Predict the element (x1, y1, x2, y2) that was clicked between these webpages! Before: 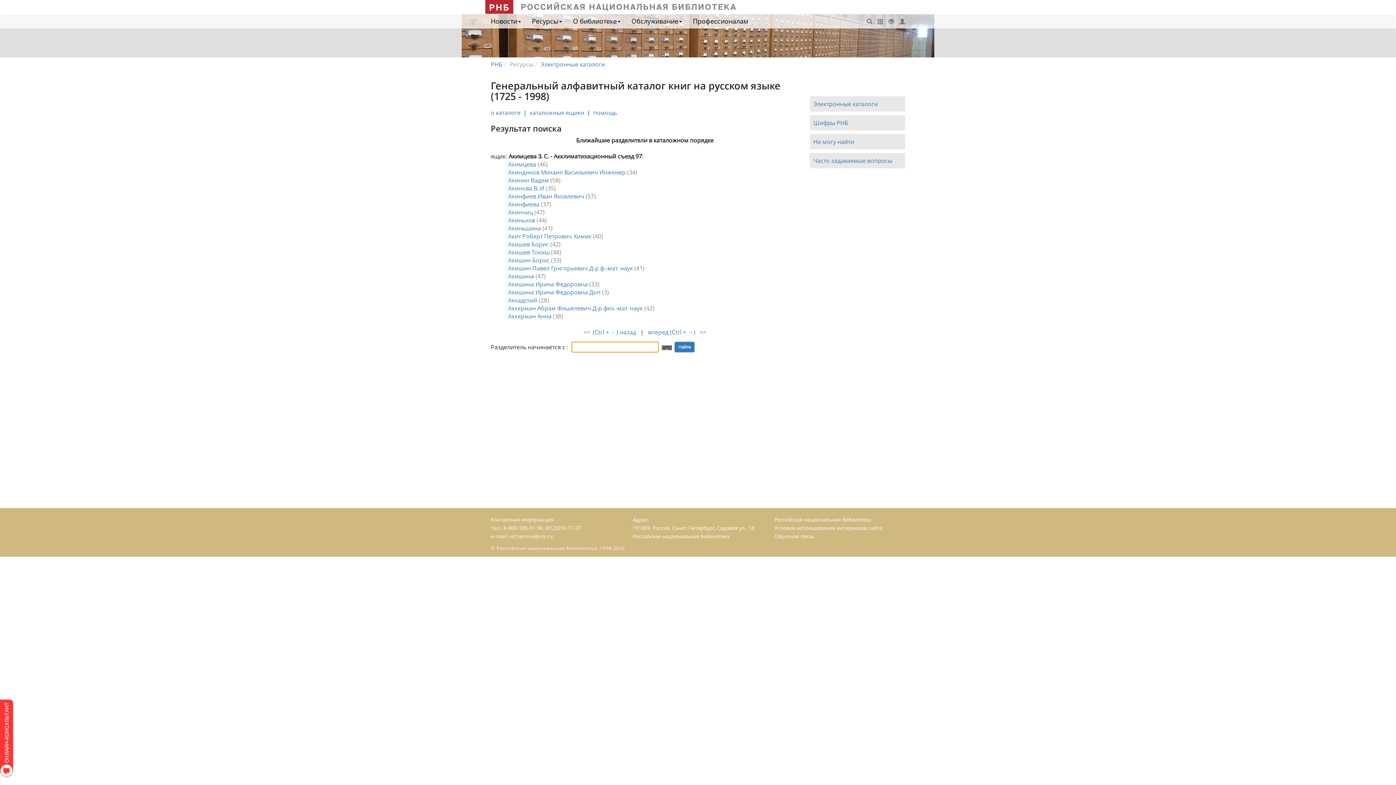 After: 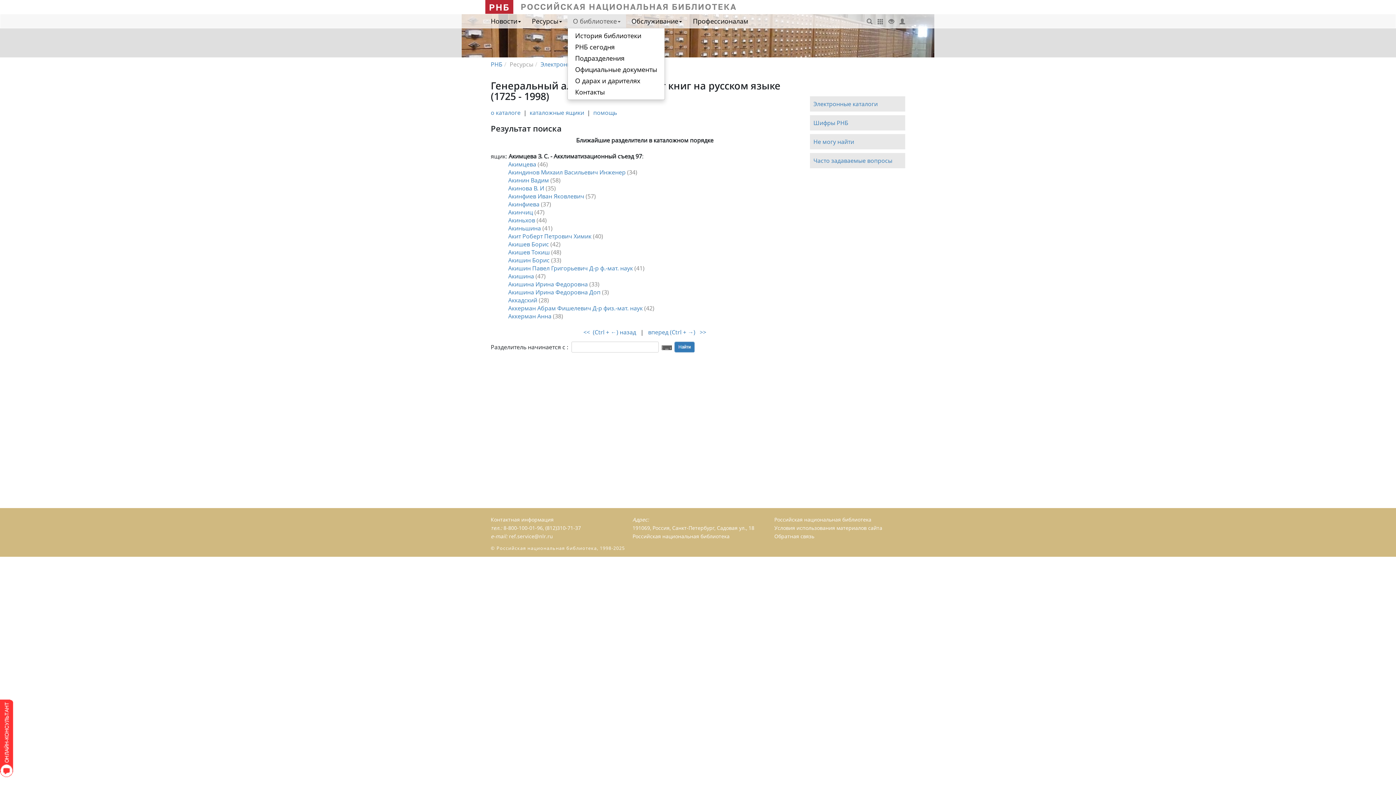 Action: label: О библиотеке bbox: (567, 14, 626, 28)